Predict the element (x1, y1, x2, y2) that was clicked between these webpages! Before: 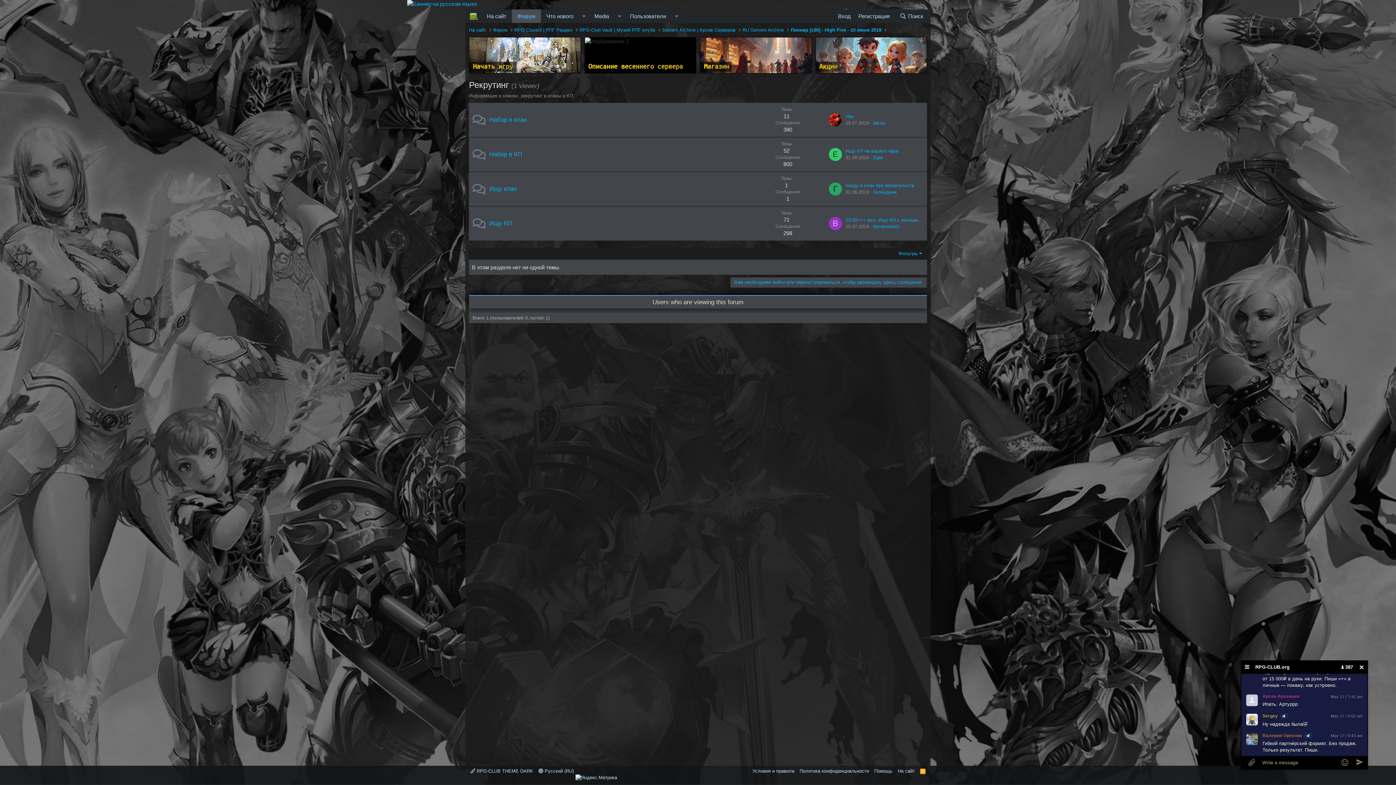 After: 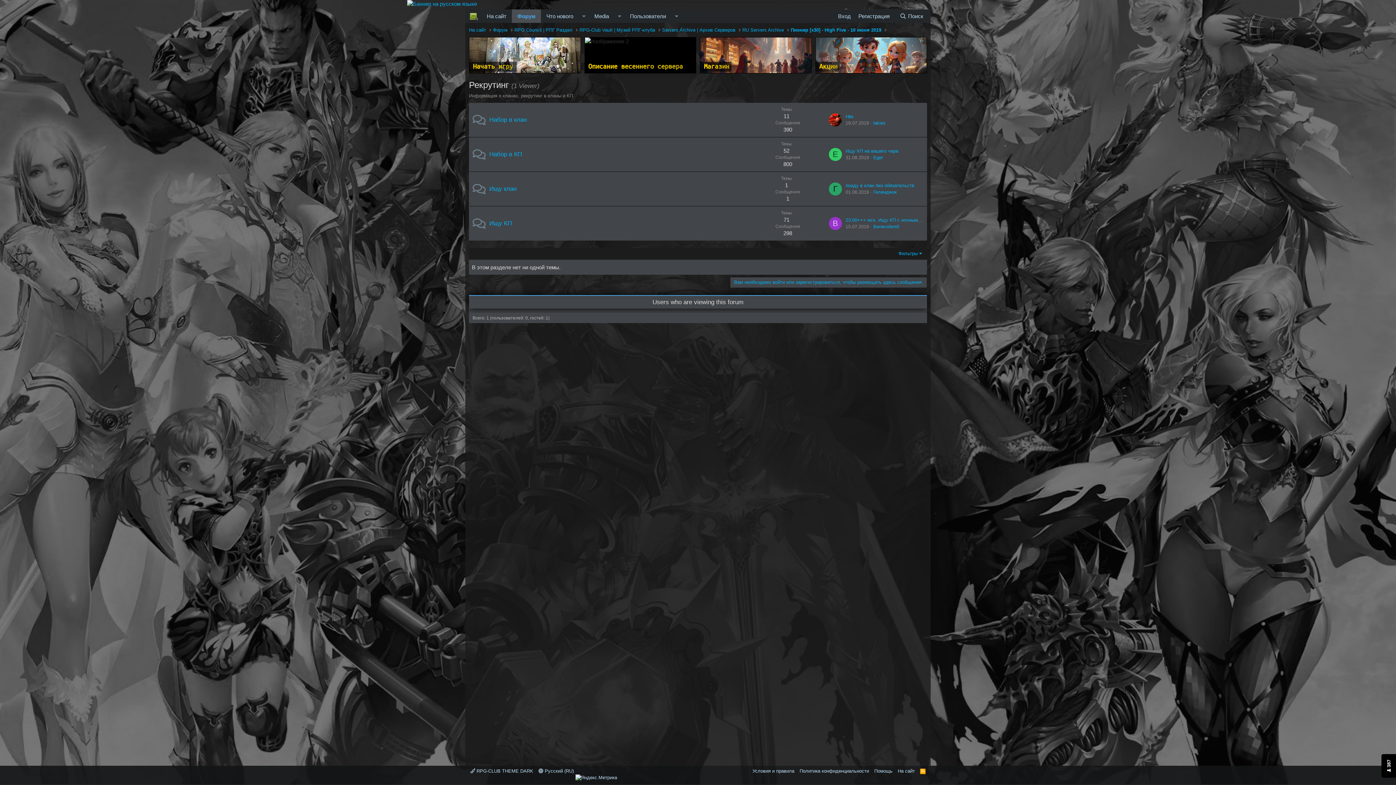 Action: bbox: (1355, 660, 1368, 674)